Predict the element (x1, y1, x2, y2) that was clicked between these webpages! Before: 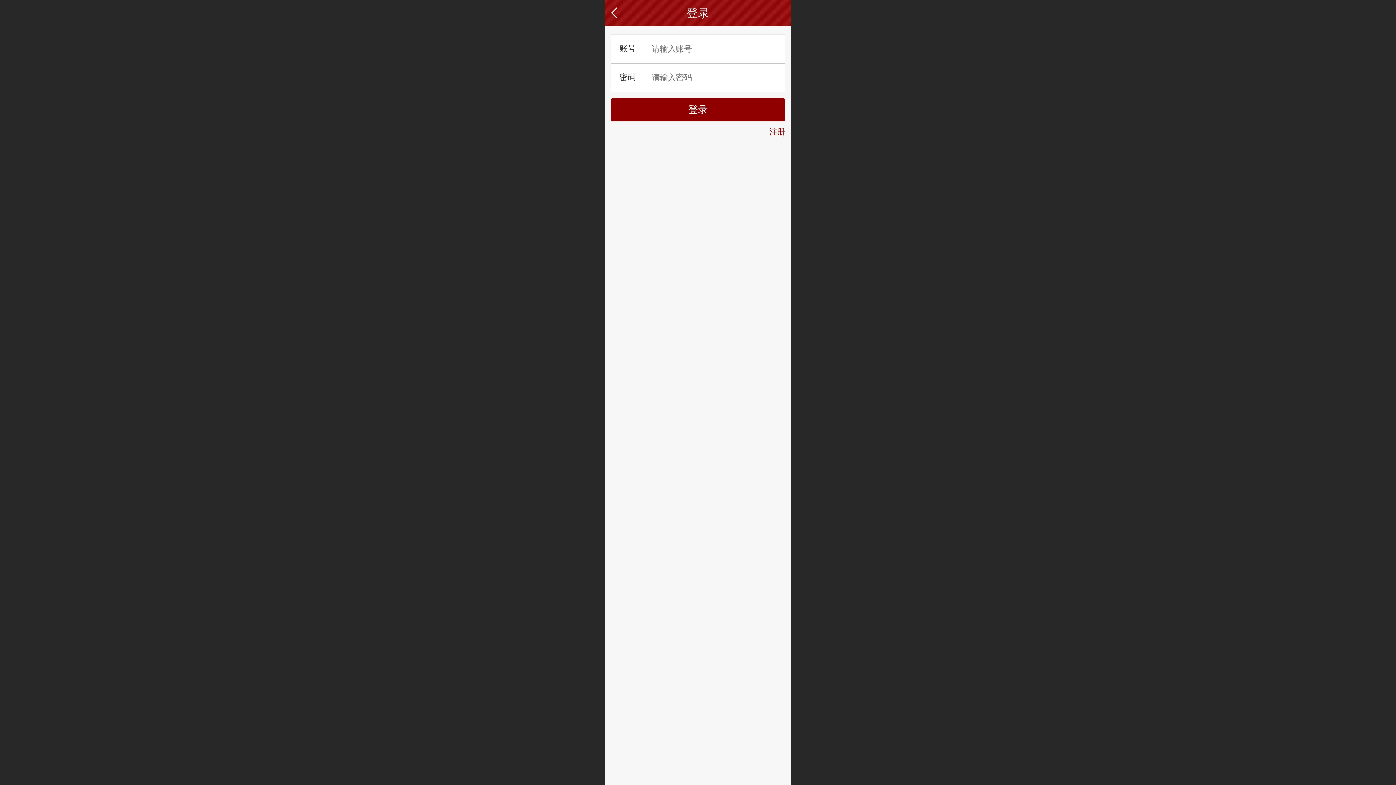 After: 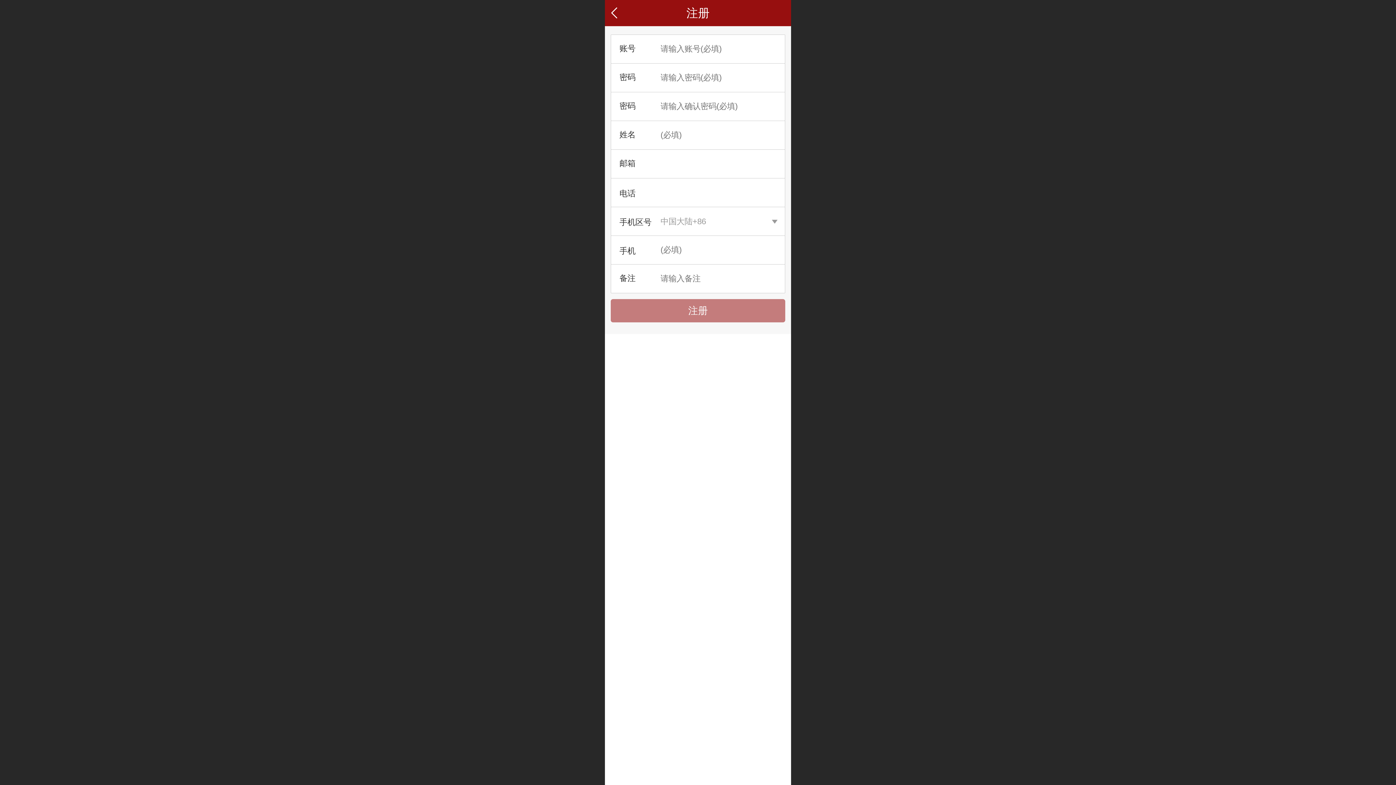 Action: label: 注册 bbox: (769, 127, 785, 136)